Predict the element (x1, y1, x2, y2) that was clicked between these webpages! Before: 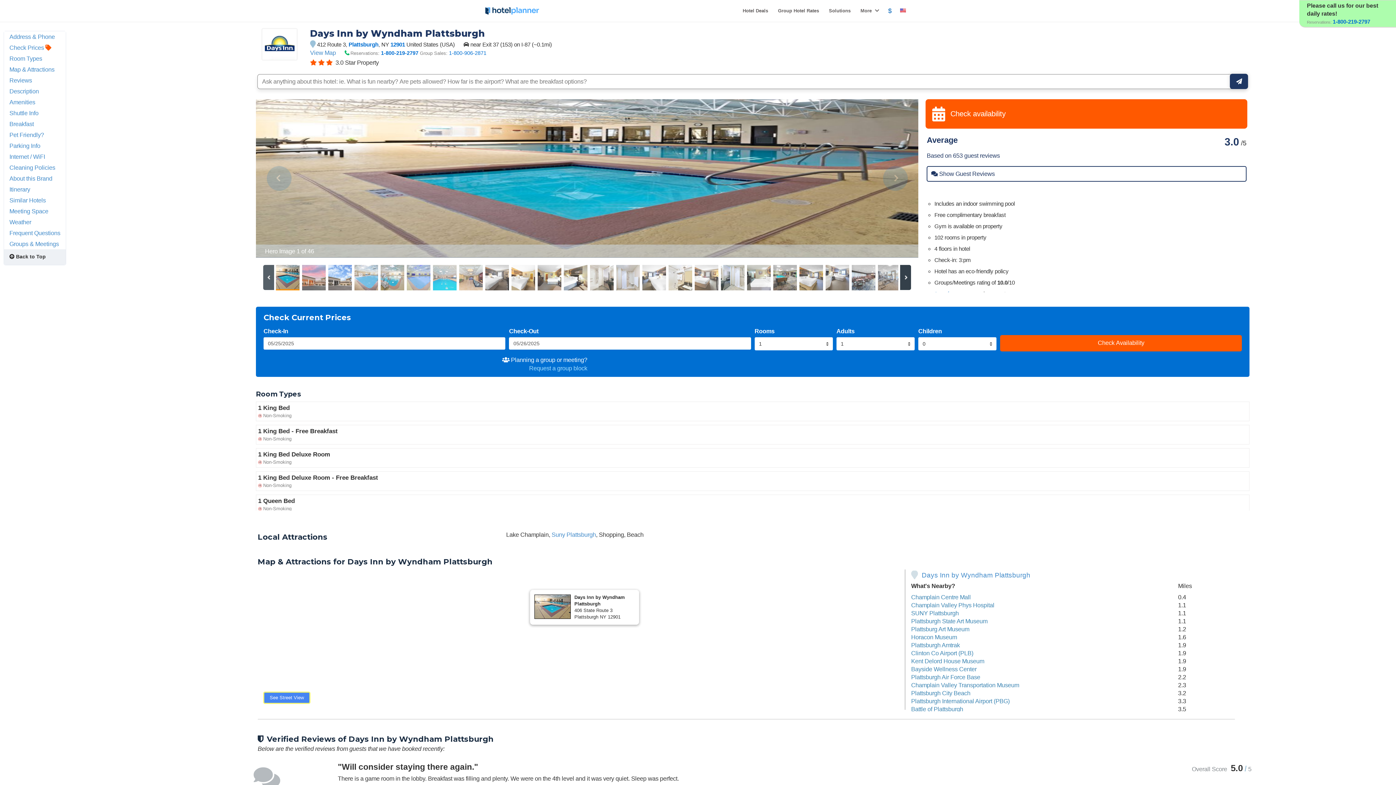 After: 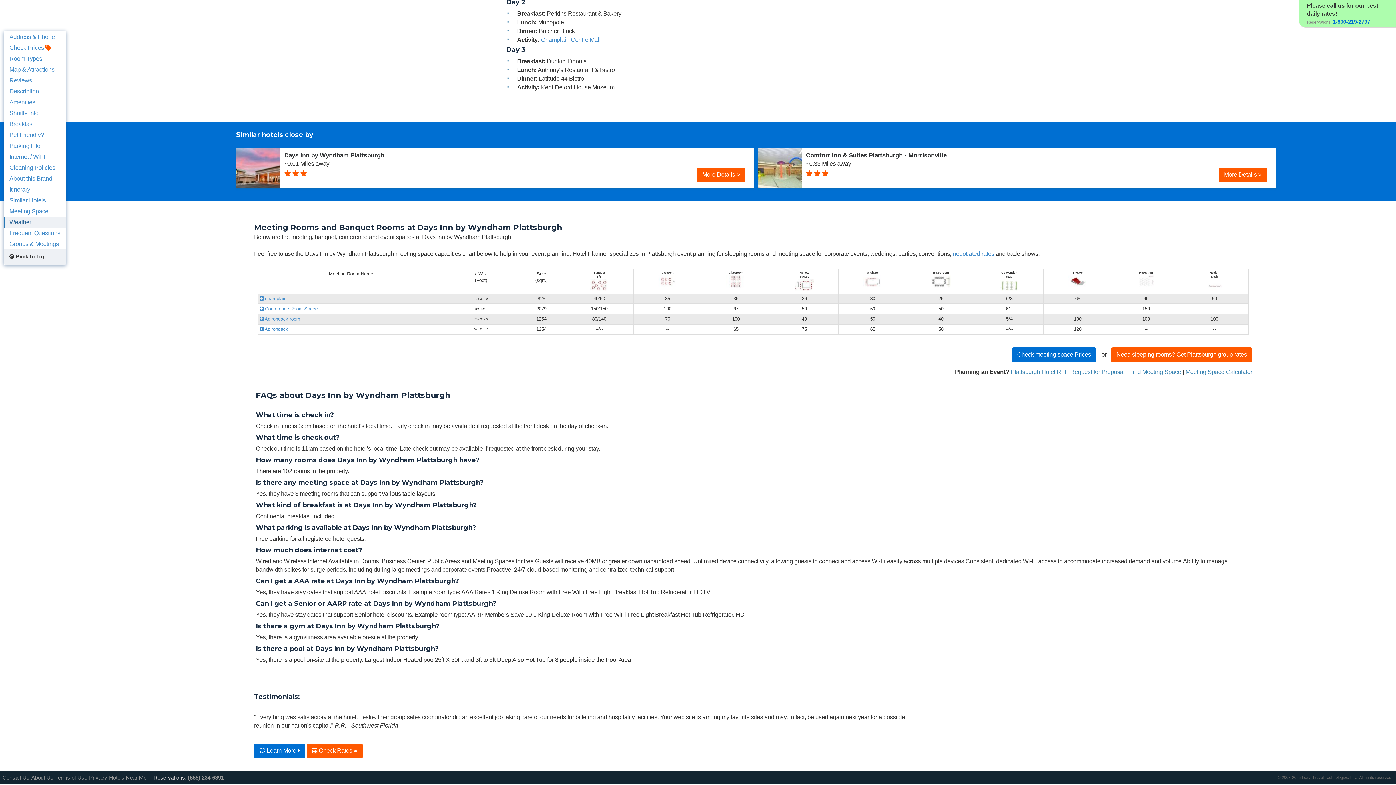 Action: label: Weather bbox: (4, 216, 65, 227)